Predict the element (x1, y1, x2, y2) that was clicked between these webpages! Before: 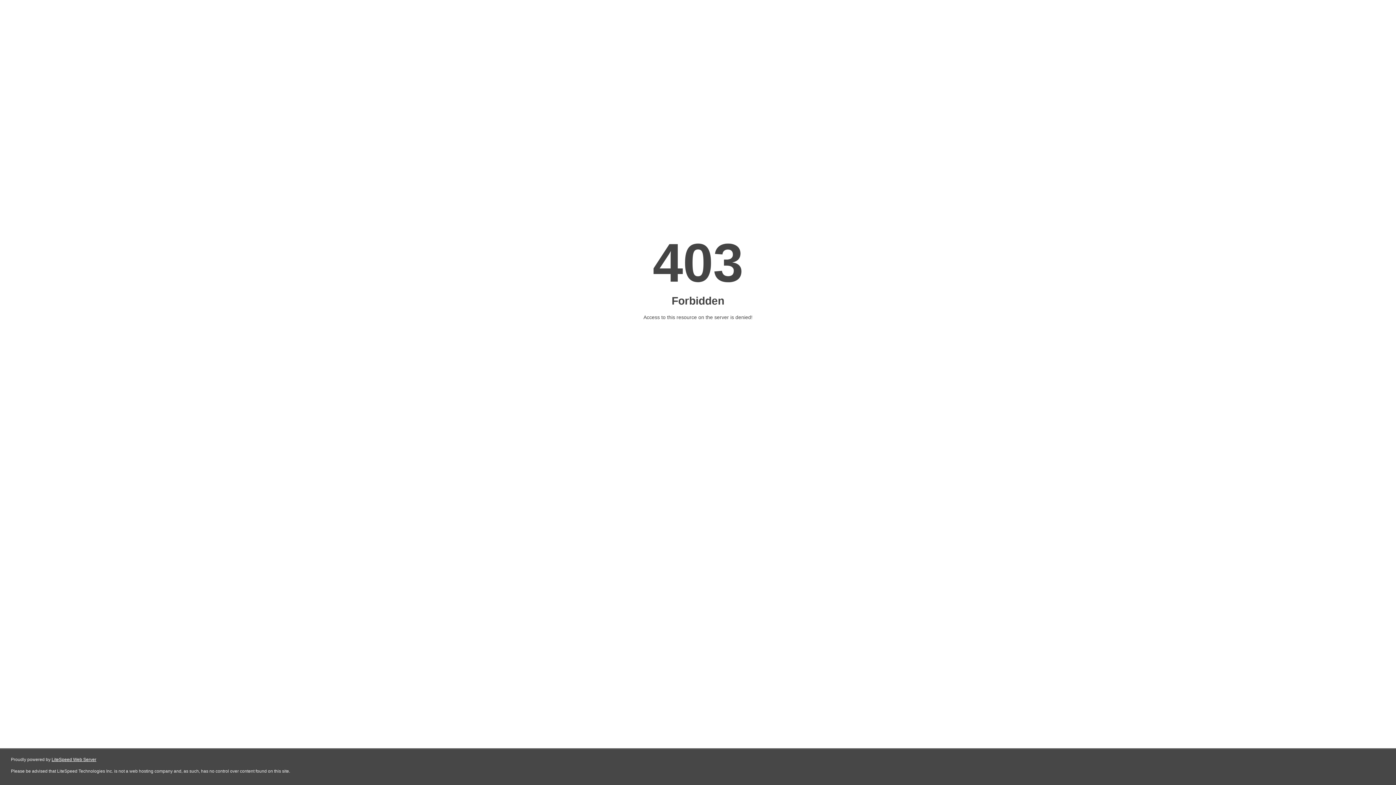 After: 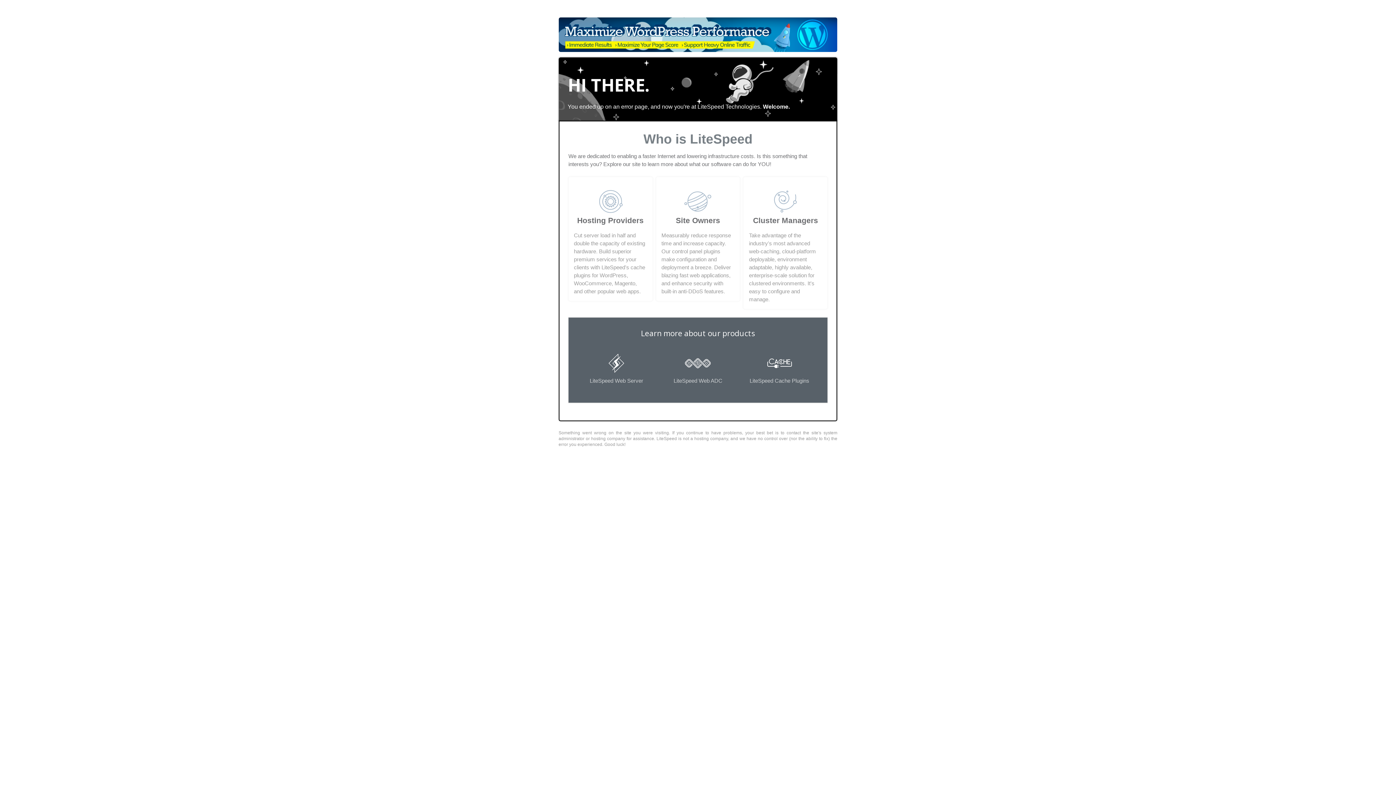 Action: bbox: (51, 757, 96, 762) label: LiteSpeed Web Server